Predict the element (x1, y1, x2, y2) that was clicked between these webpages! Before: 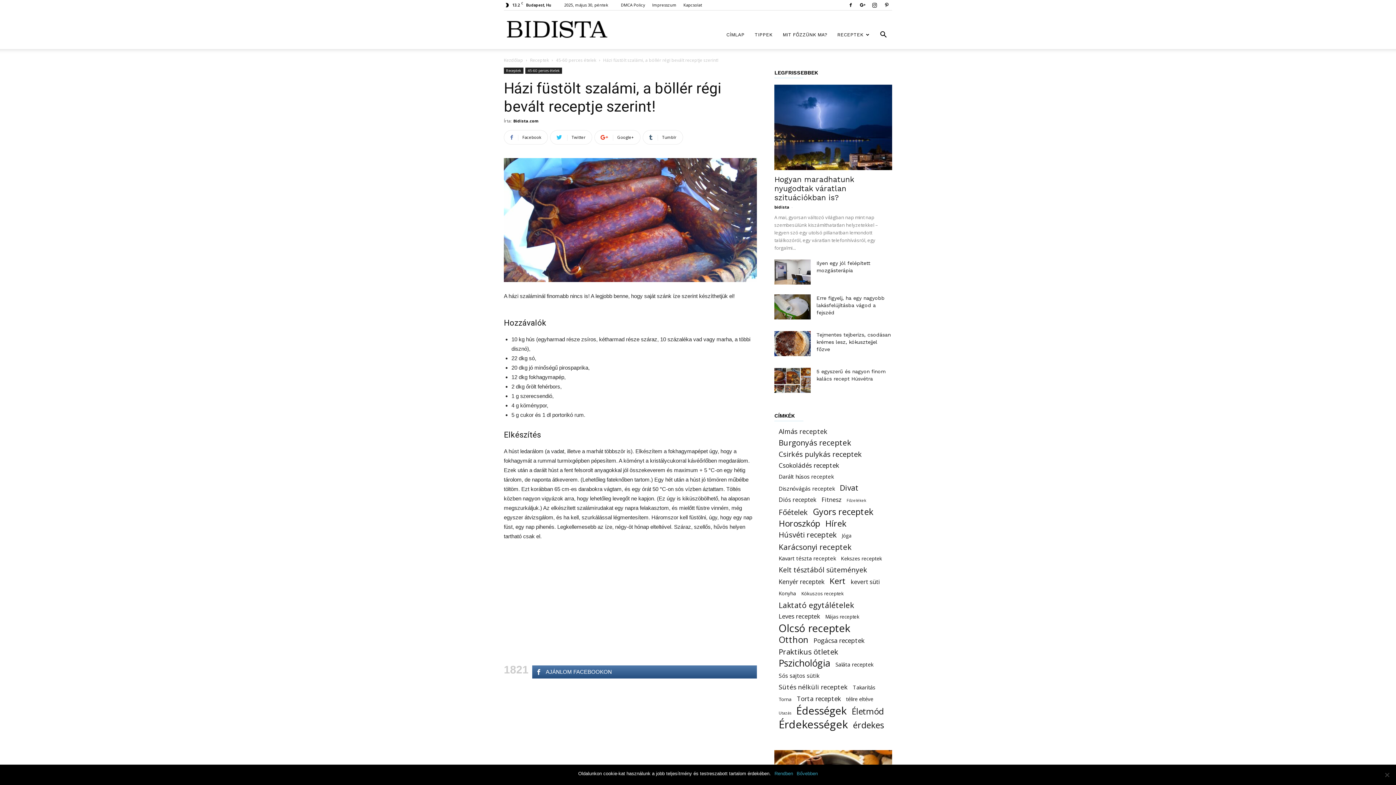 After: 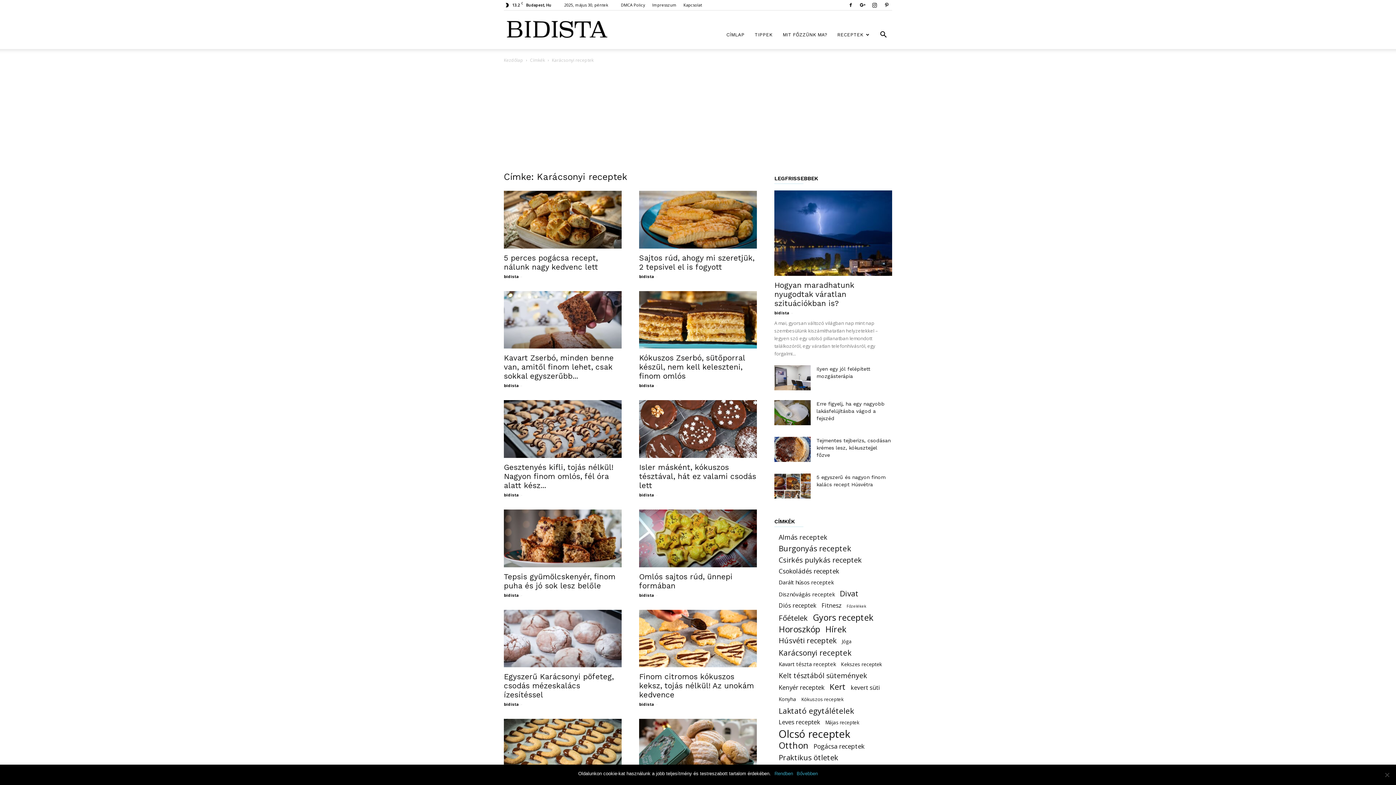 Action: bbox: (778, 543, 851, 551) label: Karácsonyi receptek (105 elem)